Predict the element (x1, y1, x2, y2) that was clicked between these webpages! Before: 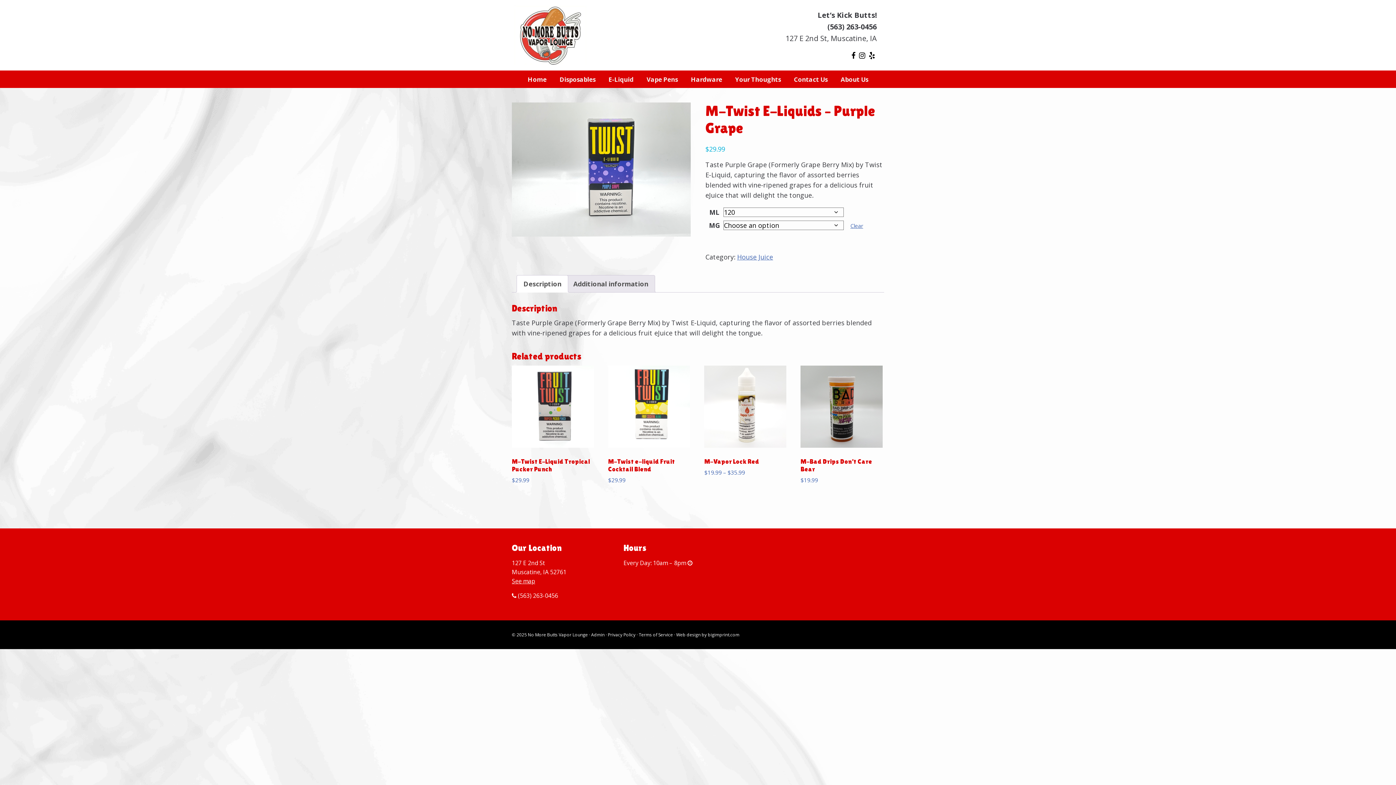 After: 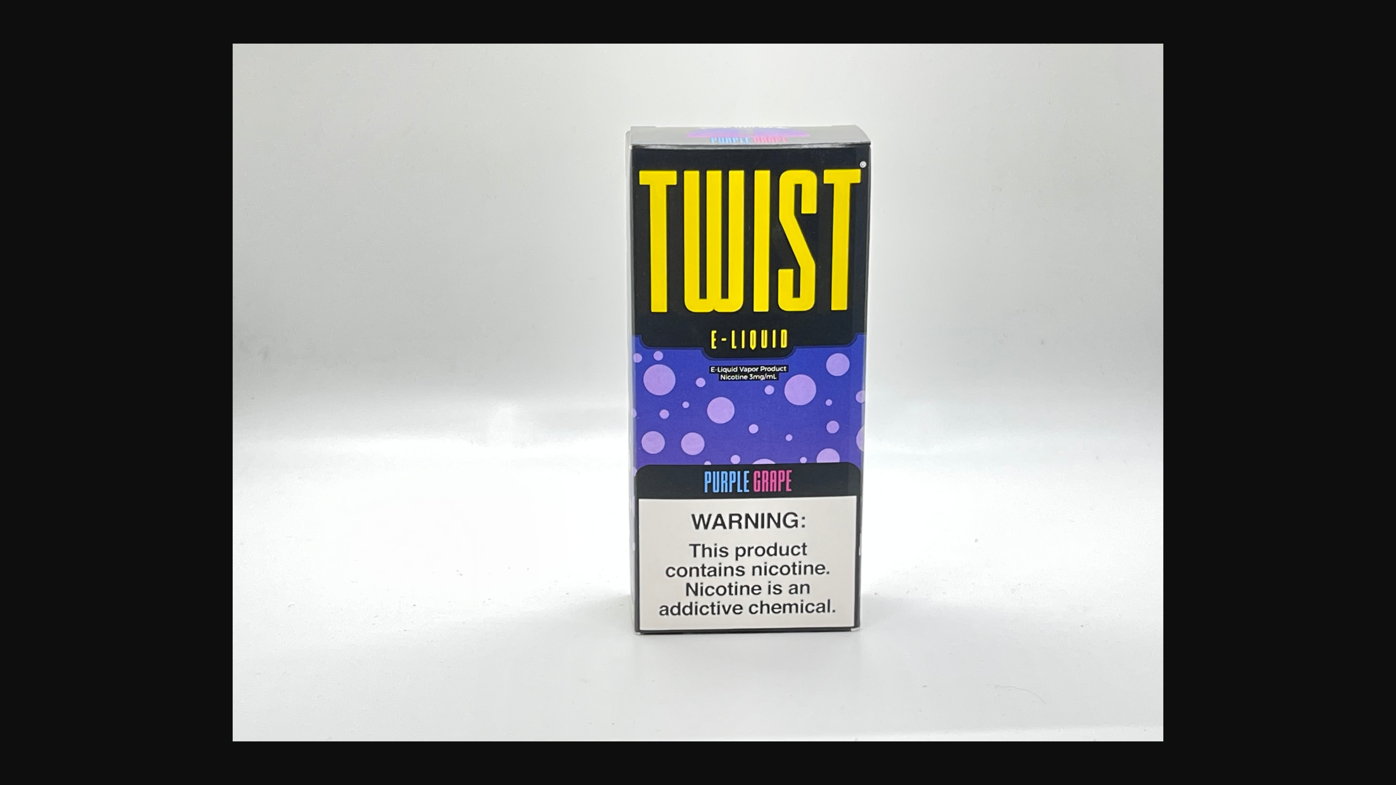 Action: bbox: (512, 102, 690, 236)